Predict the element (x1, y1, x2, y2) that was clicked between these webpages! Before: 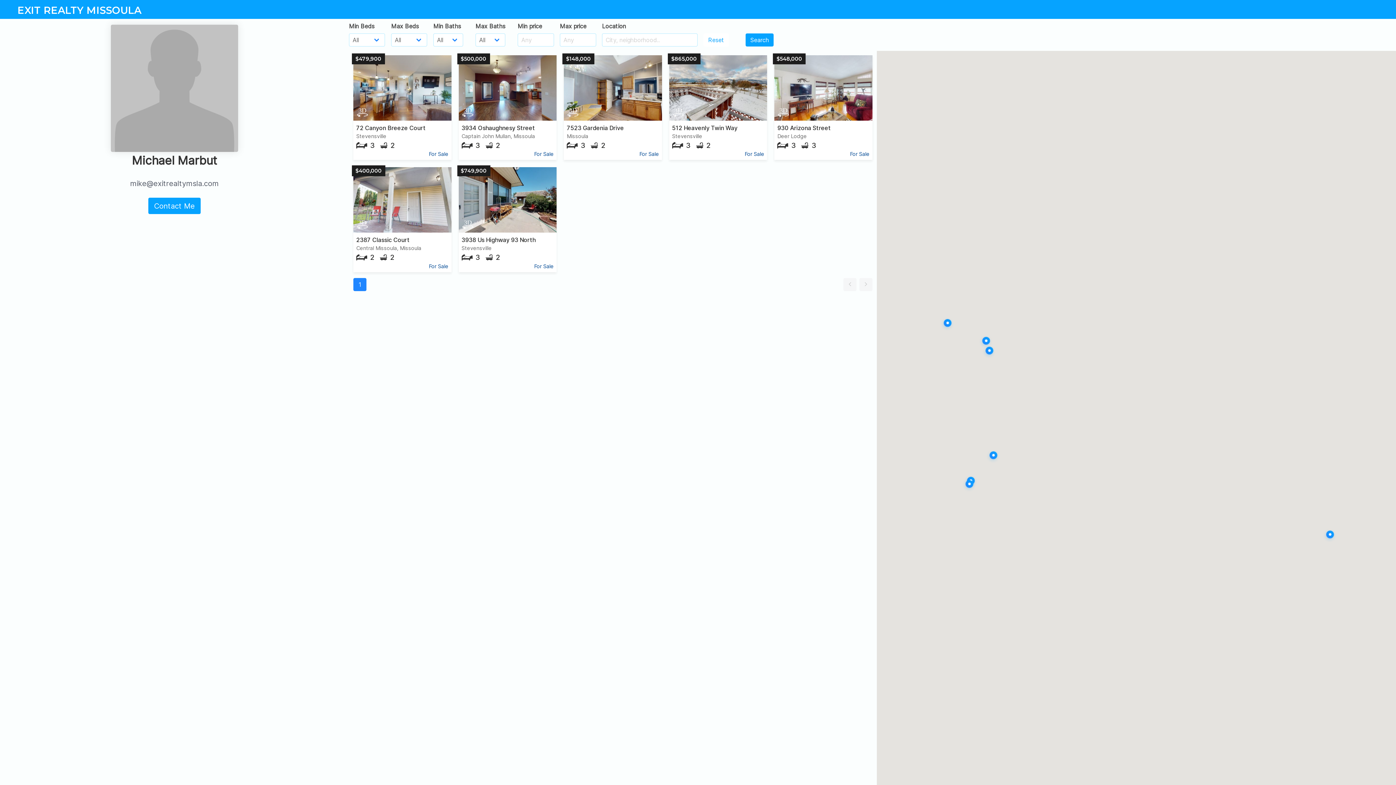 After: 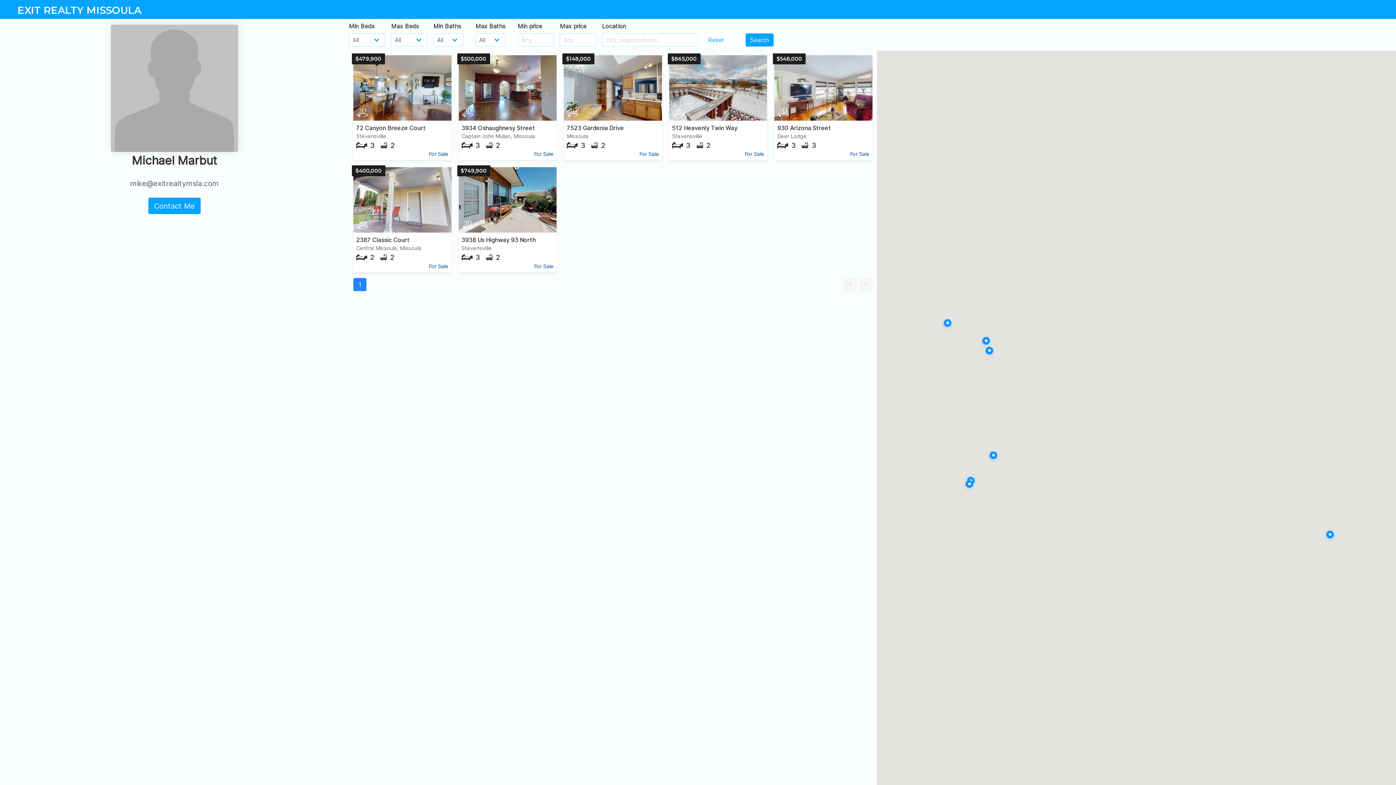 Action: bbox: (859, 278, 872, 291)